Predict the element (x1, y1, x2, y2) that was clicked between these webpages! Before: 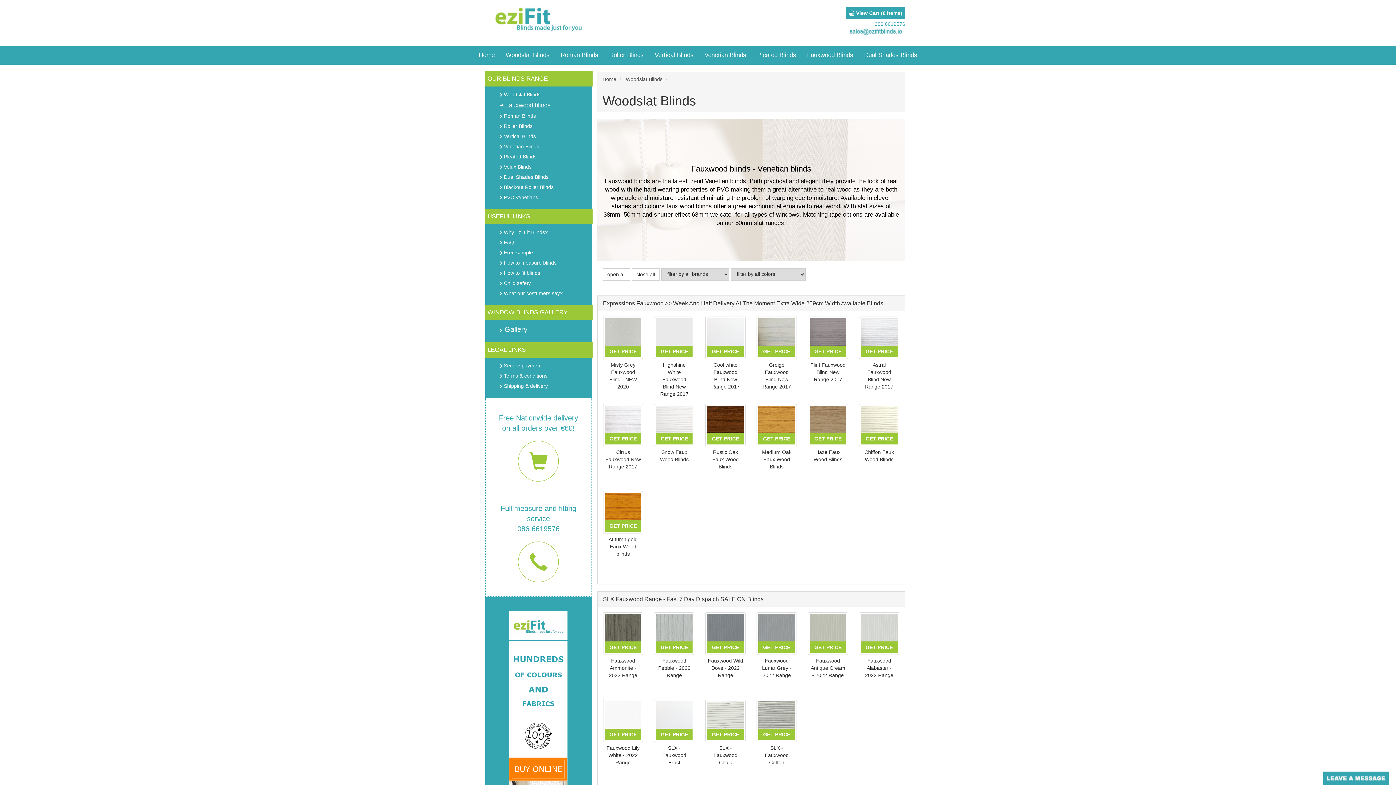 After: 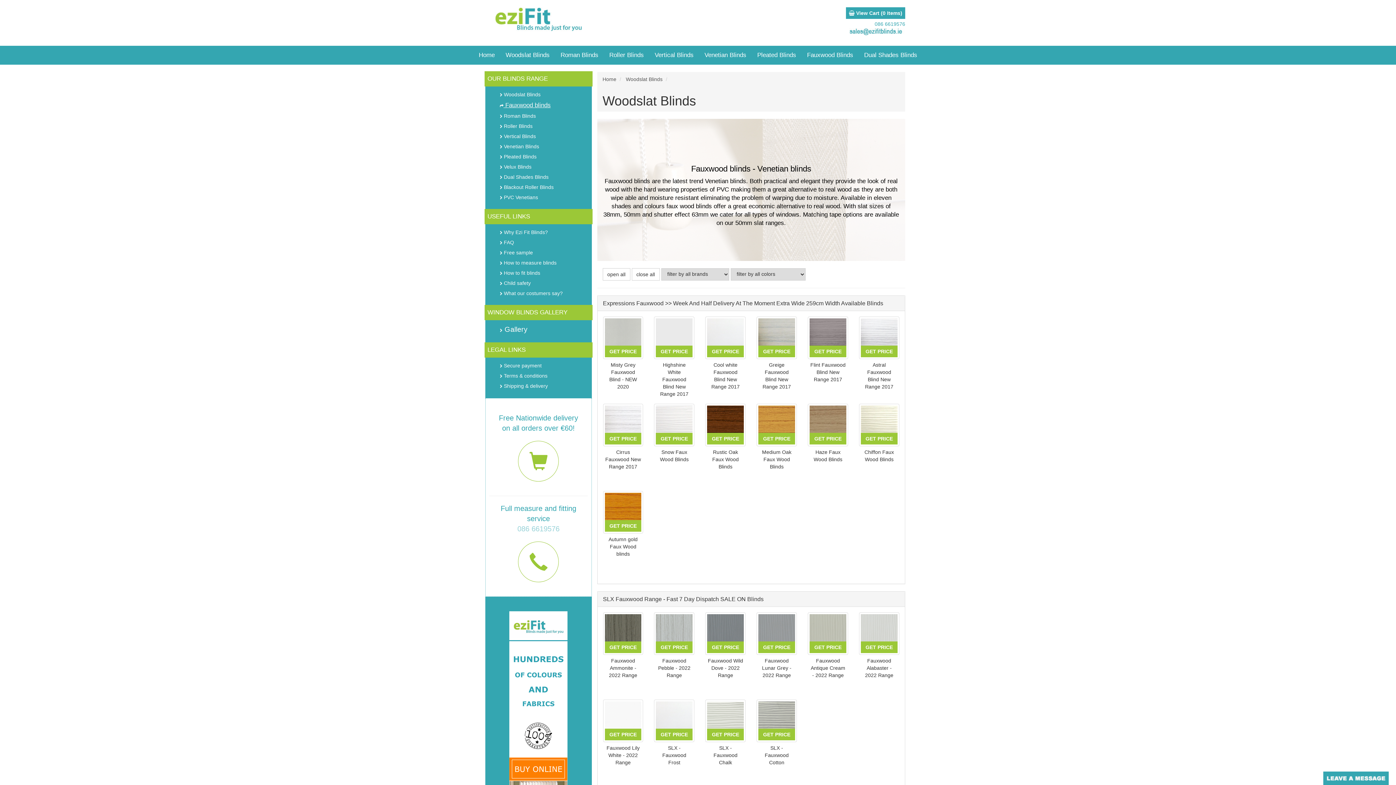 Action: bbox: (517, 524, 559, 532) label: 086 6619576